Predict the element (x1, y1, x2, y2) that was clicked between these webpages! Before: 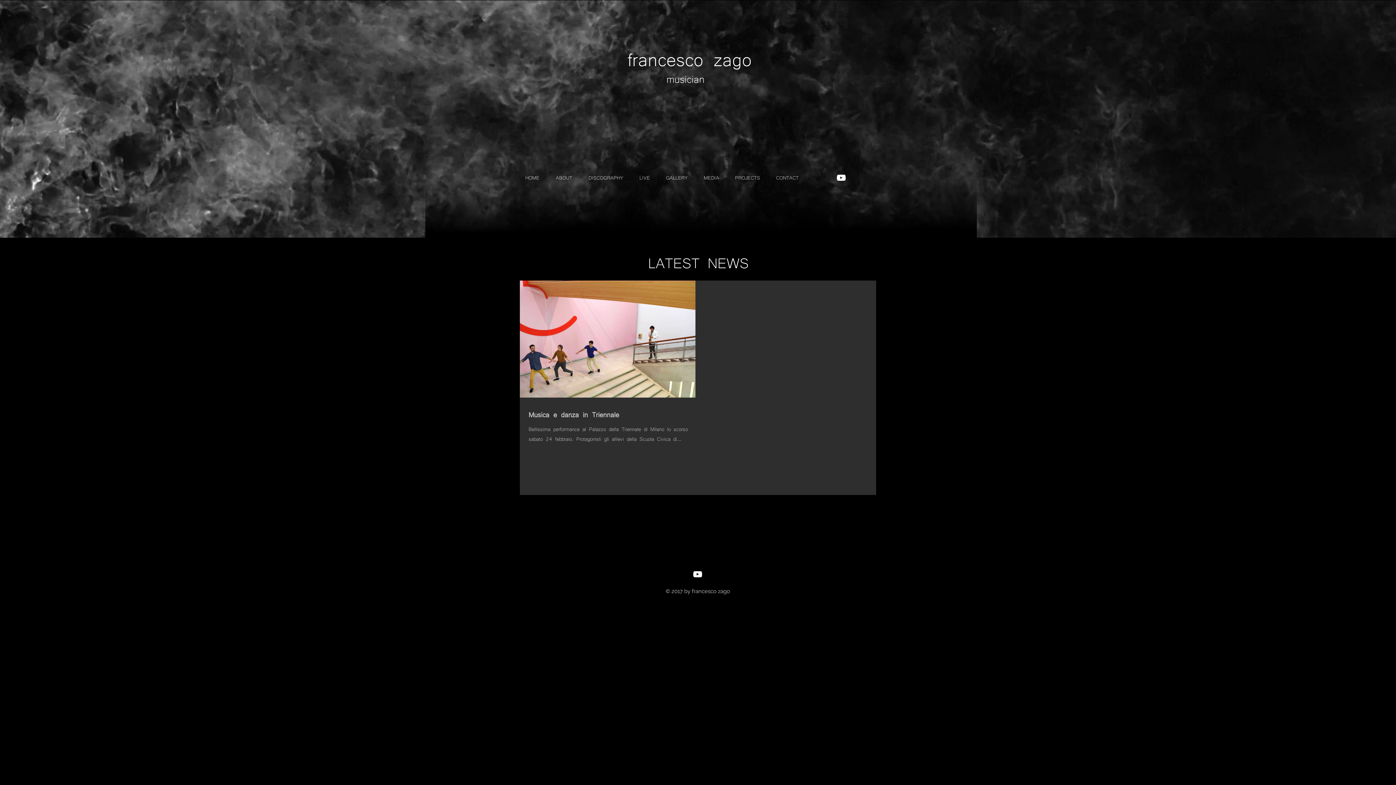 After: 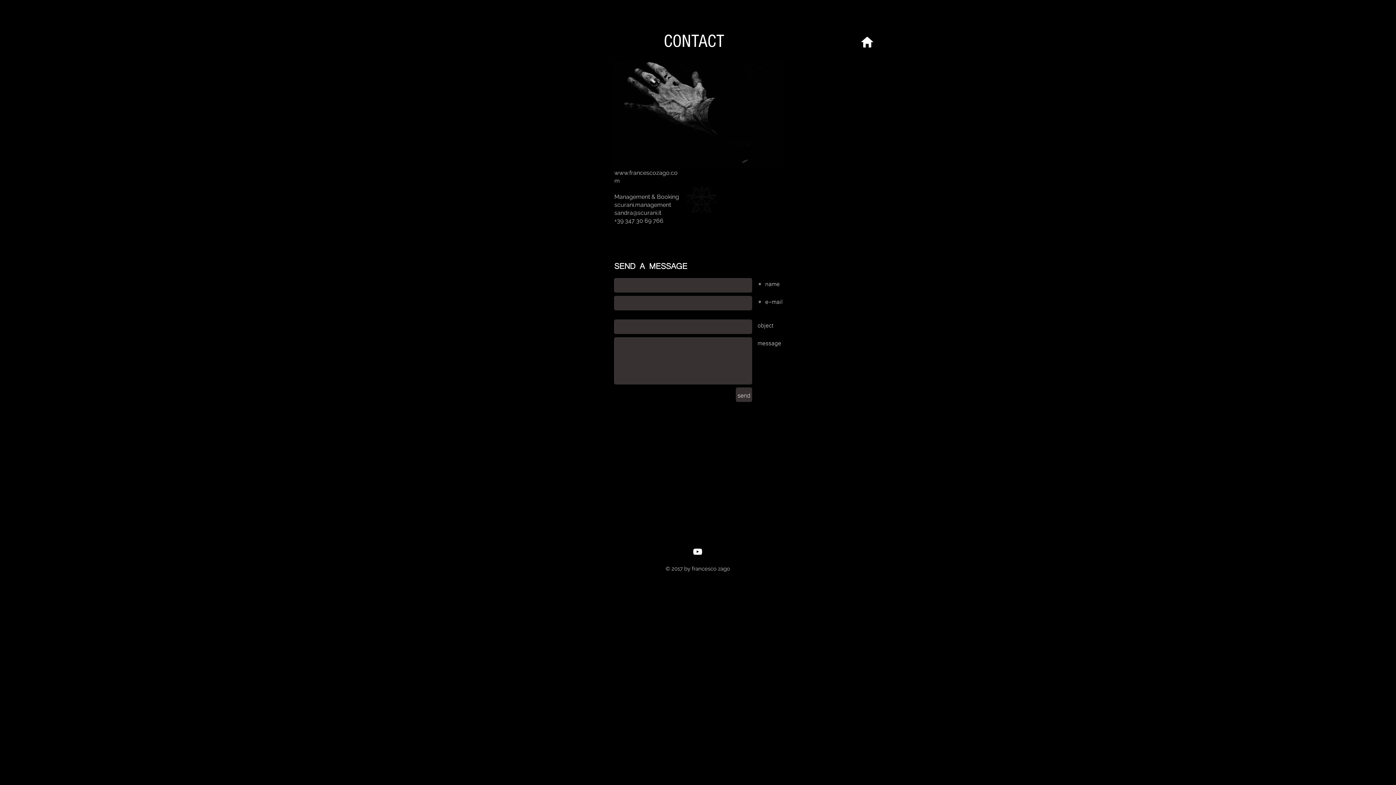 Action: label: CONTACT bbox: (770, 172, 809, 182)